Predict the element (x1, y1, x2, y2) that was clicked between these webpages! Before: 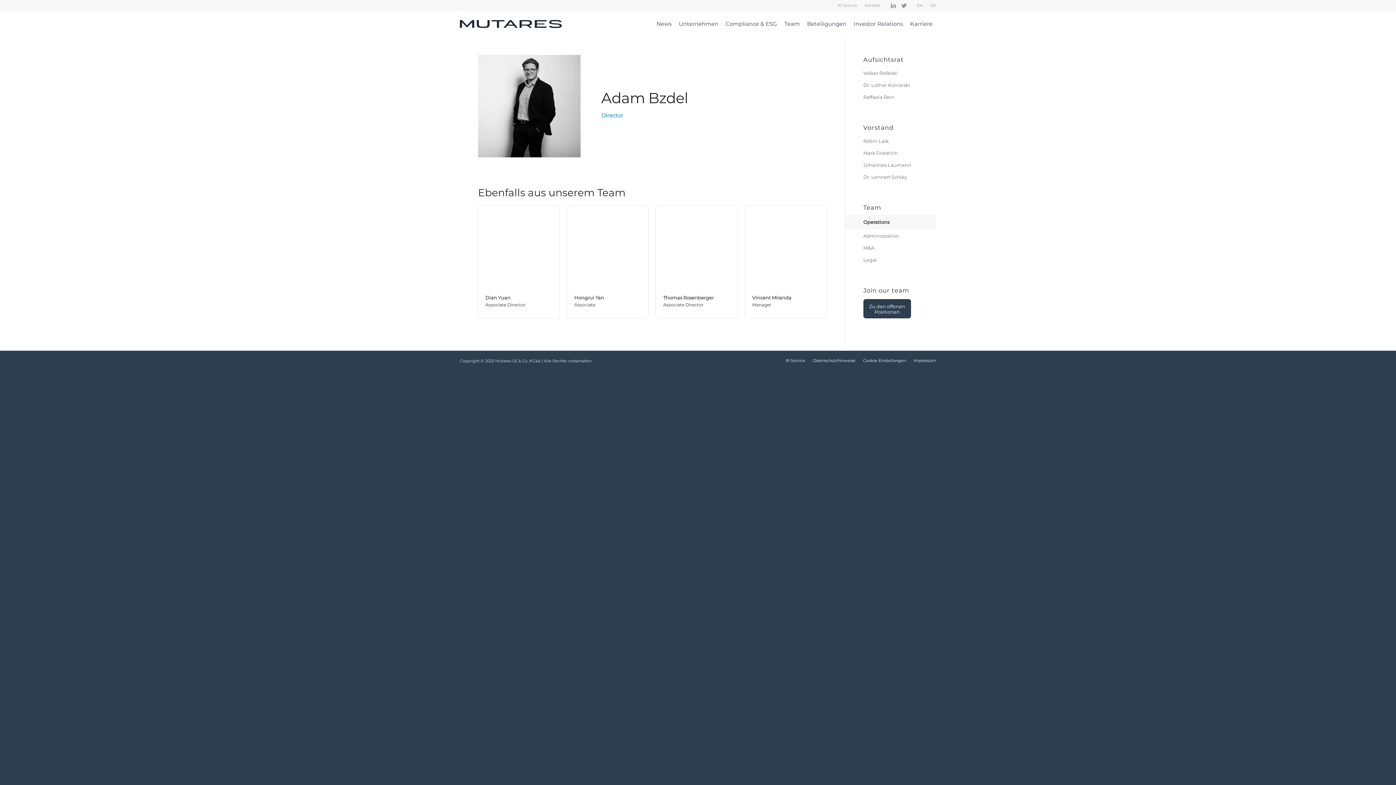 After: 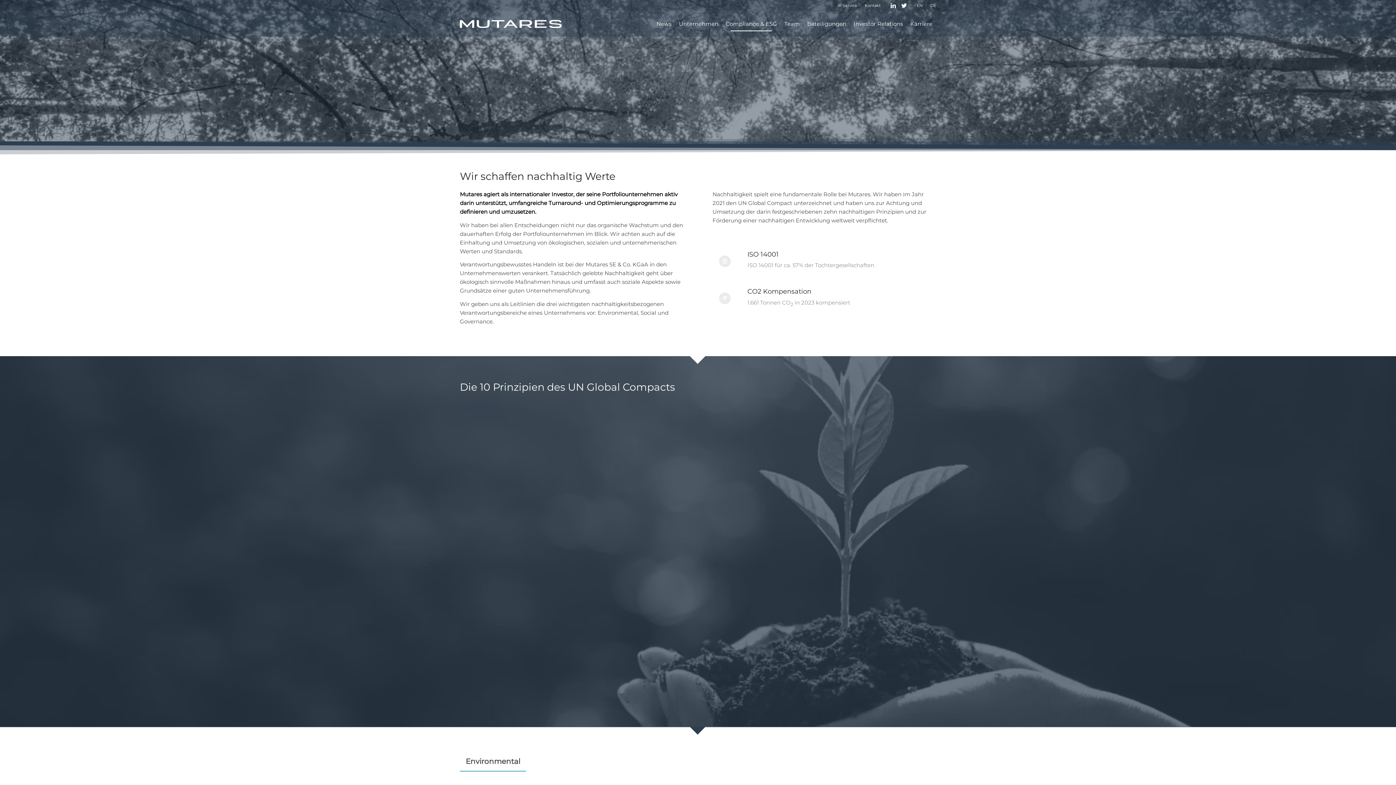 Action: label: Compliance & ESG bbox: (722, 11, 780, 36)